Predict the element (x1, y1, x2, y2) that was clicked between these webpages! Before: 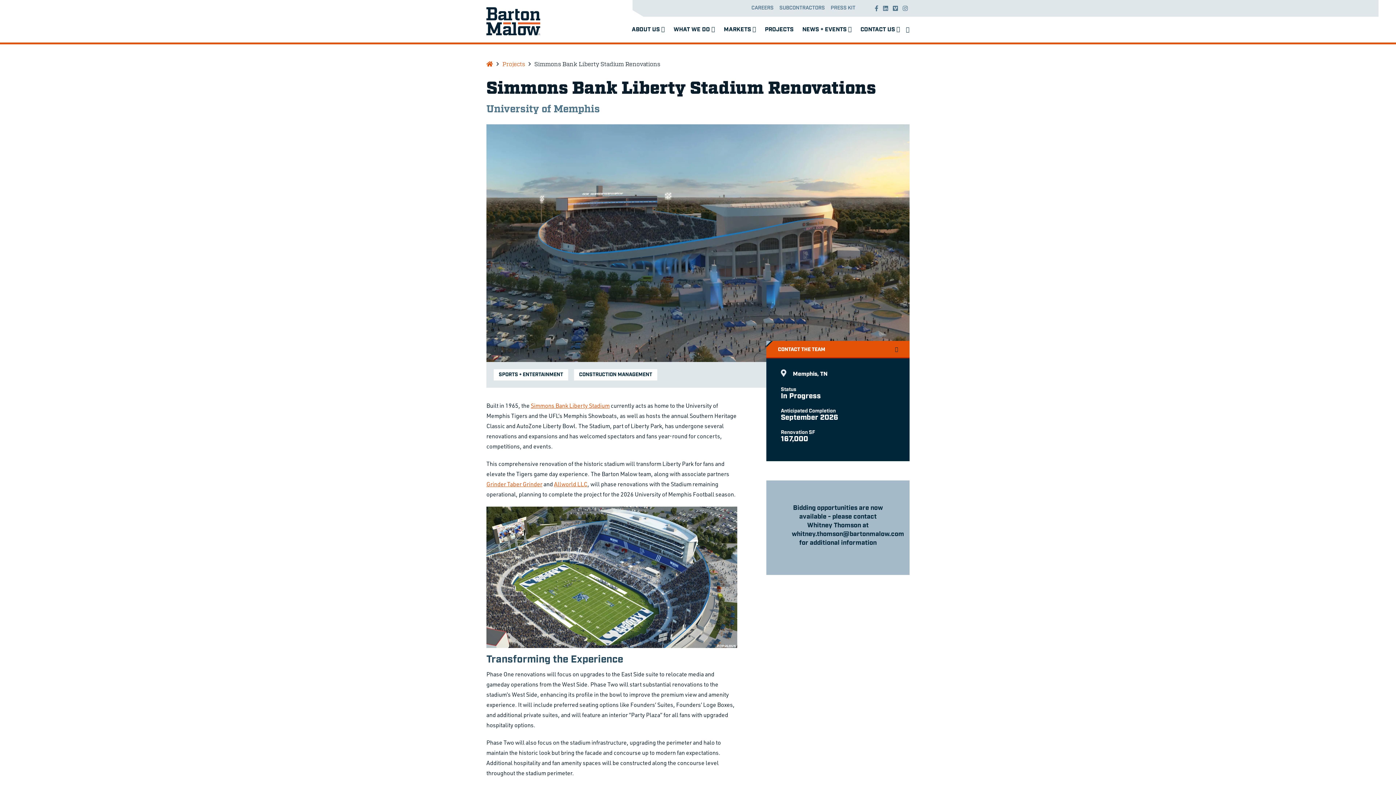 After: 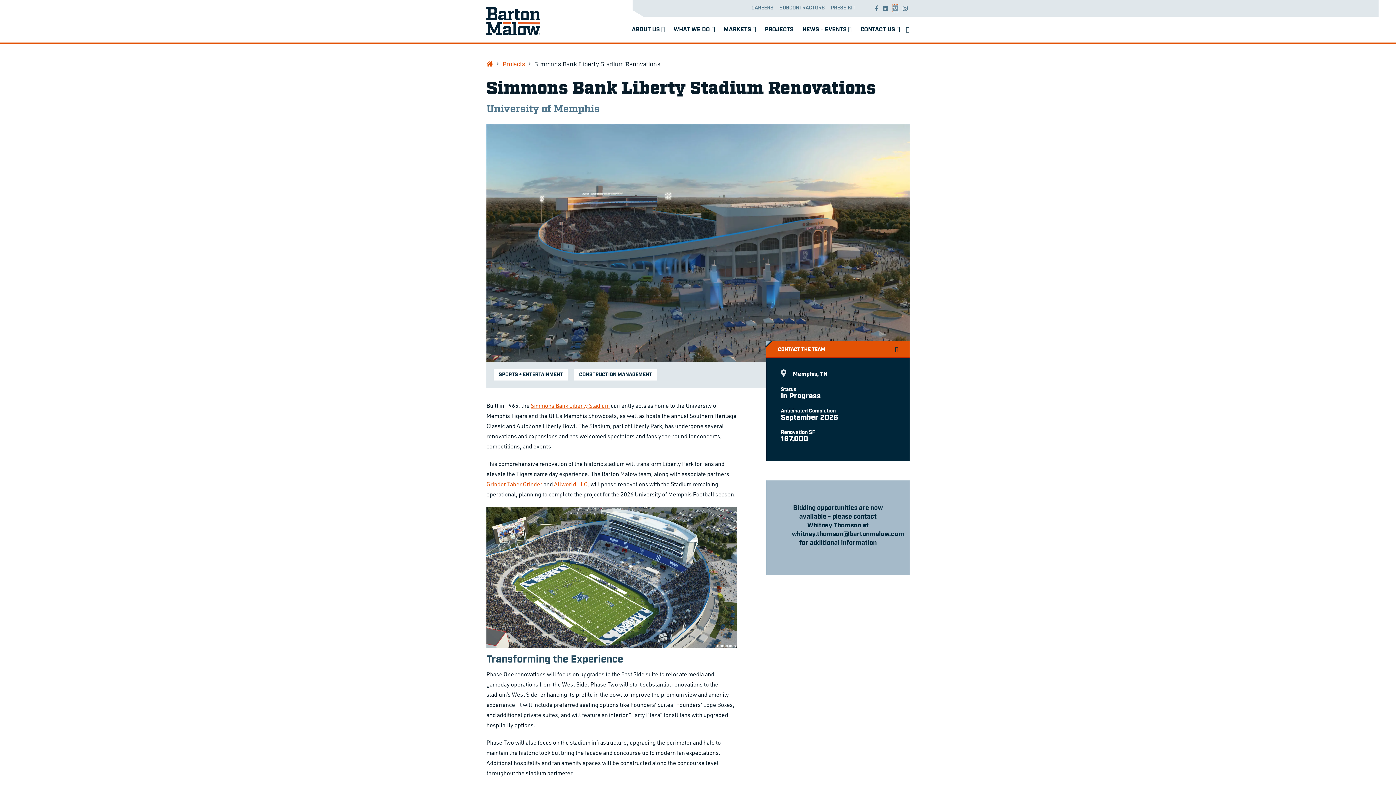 Action: label: Vimeo bbox: (892, 4, 898, 12)